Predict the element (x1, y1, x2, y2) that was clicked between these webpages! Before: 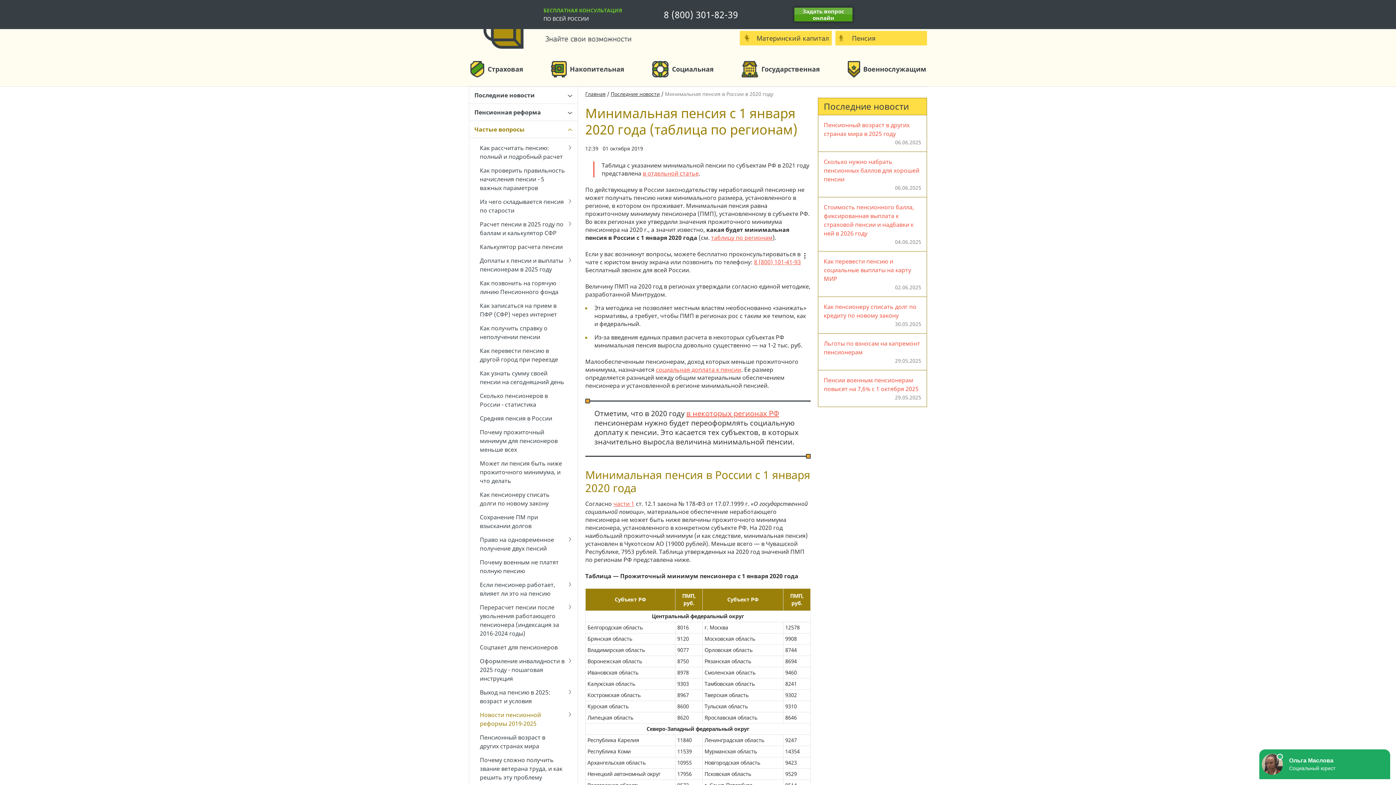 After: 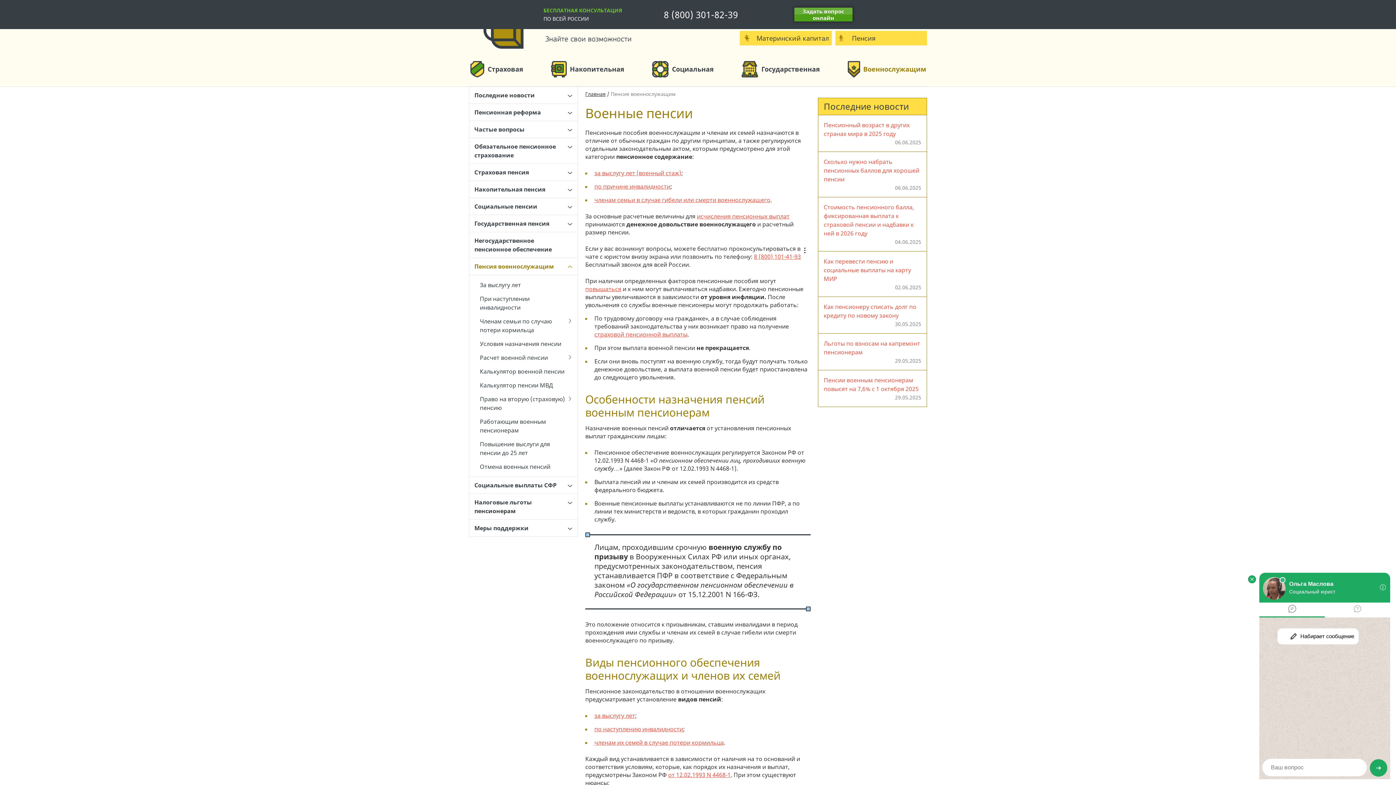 Action: label: Военнослужащим bbox: (847, 52, 926, 86)